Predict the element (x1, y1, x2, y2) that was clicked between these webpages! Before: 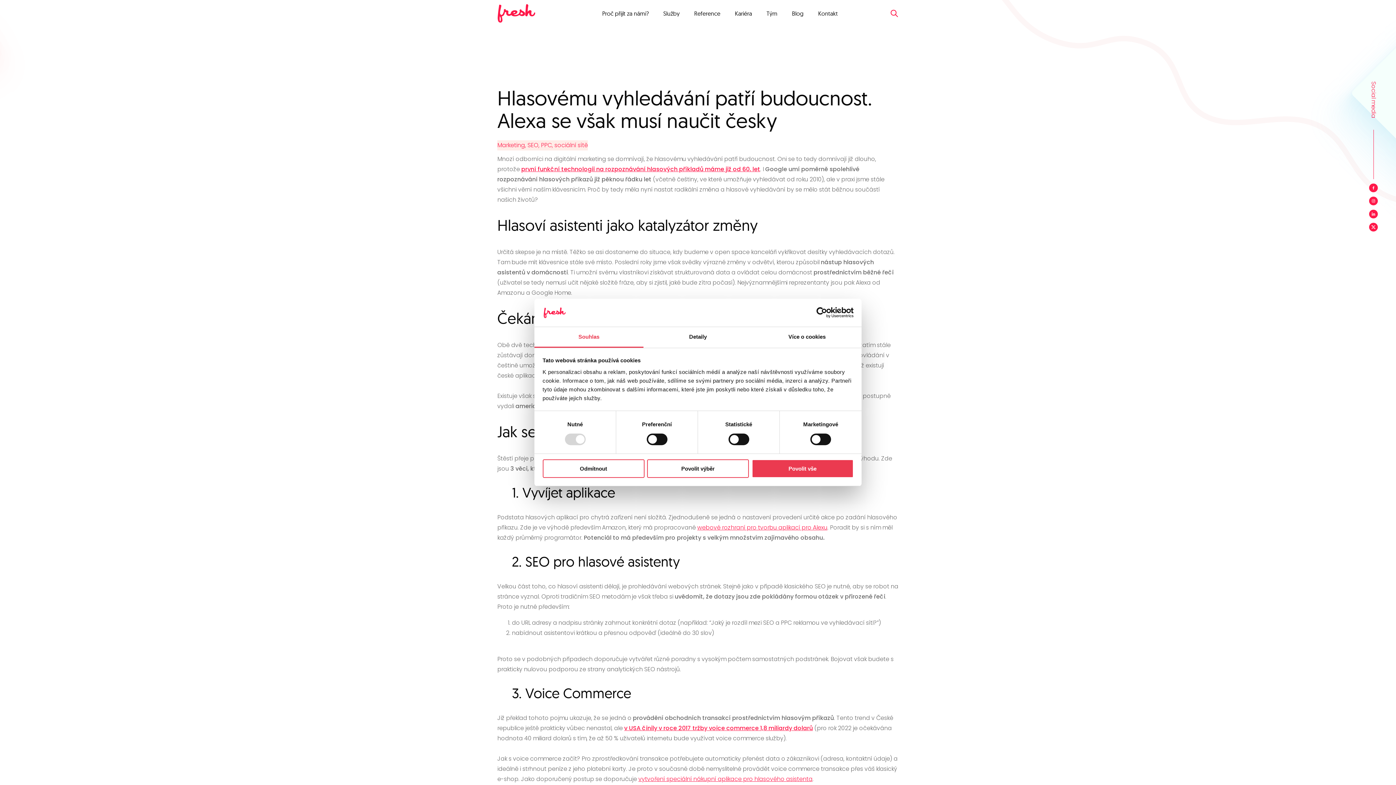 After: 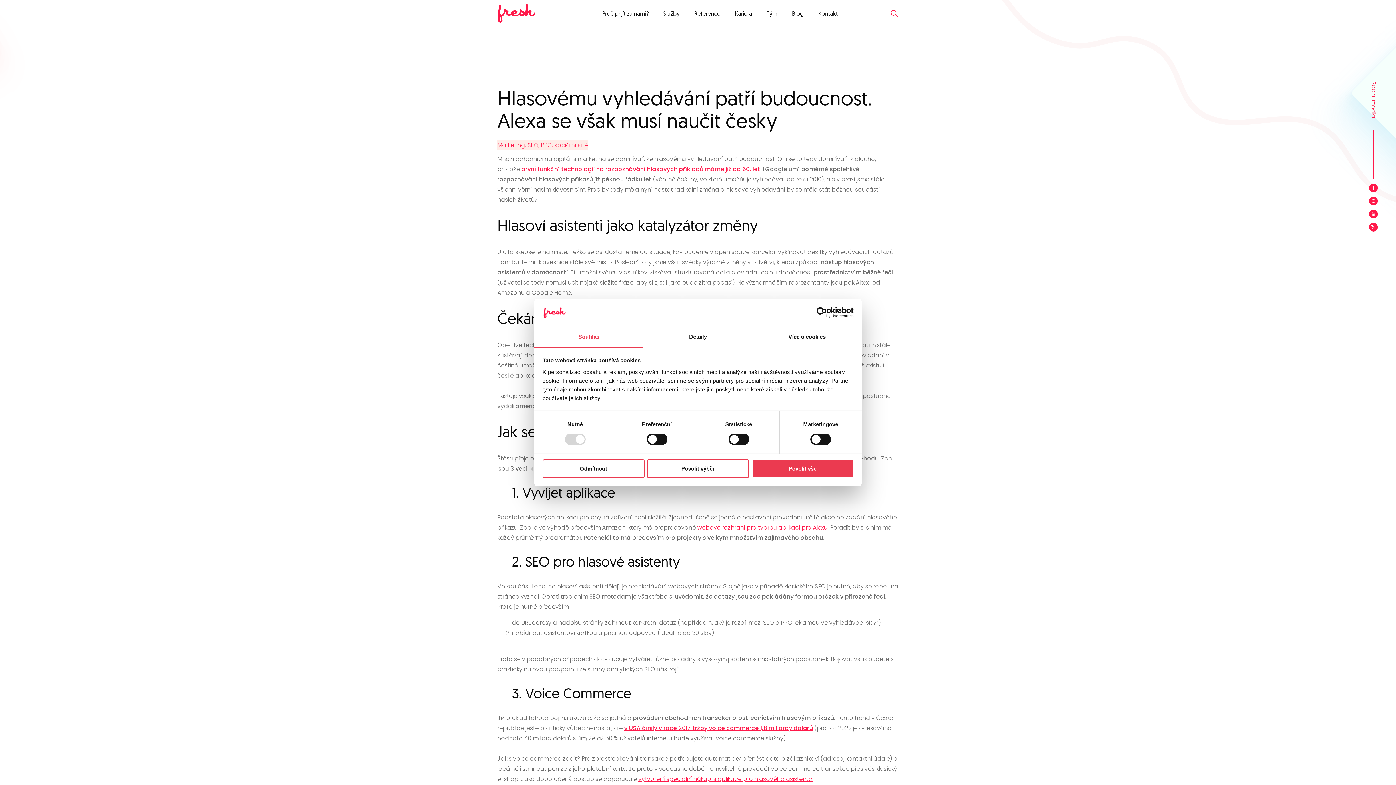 Action: bbox: (1369, 222, 1378, 231)